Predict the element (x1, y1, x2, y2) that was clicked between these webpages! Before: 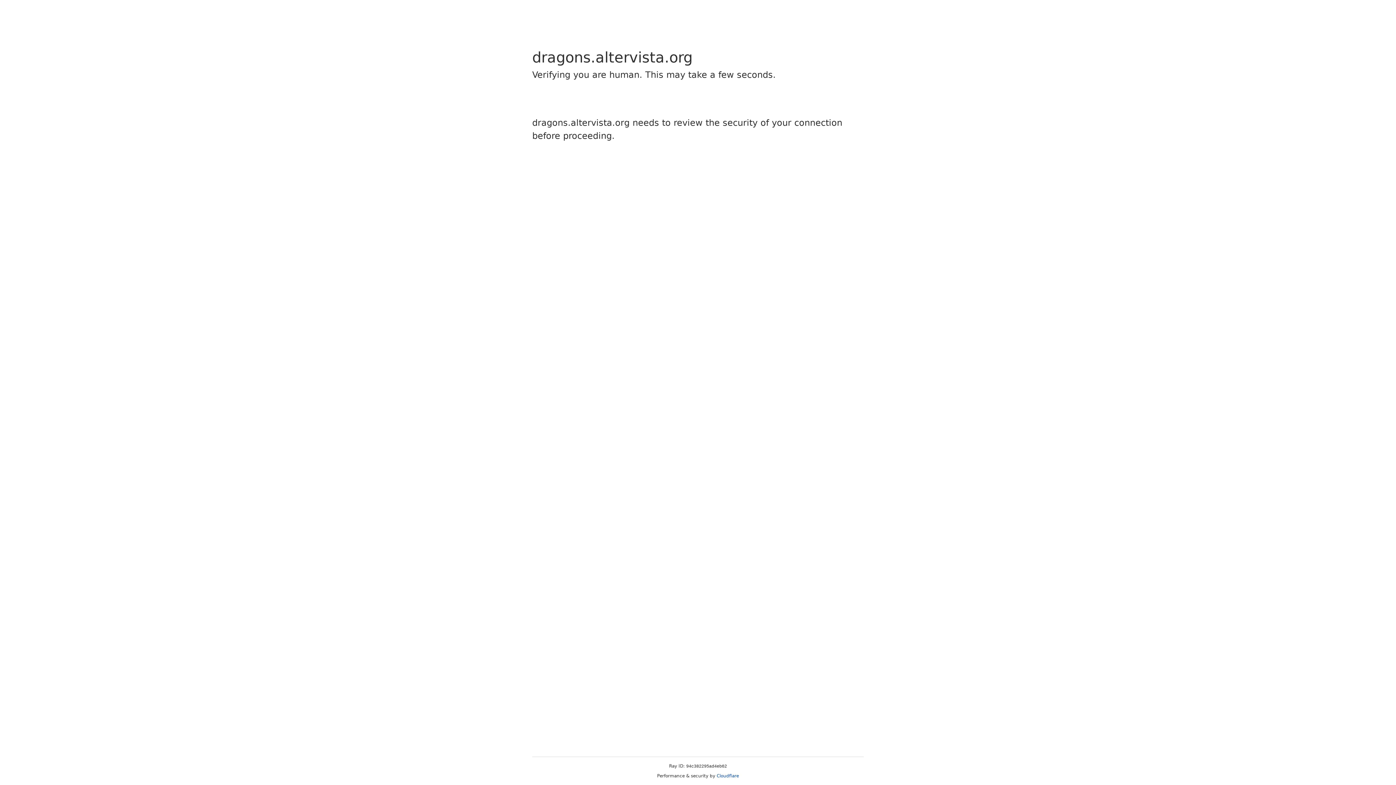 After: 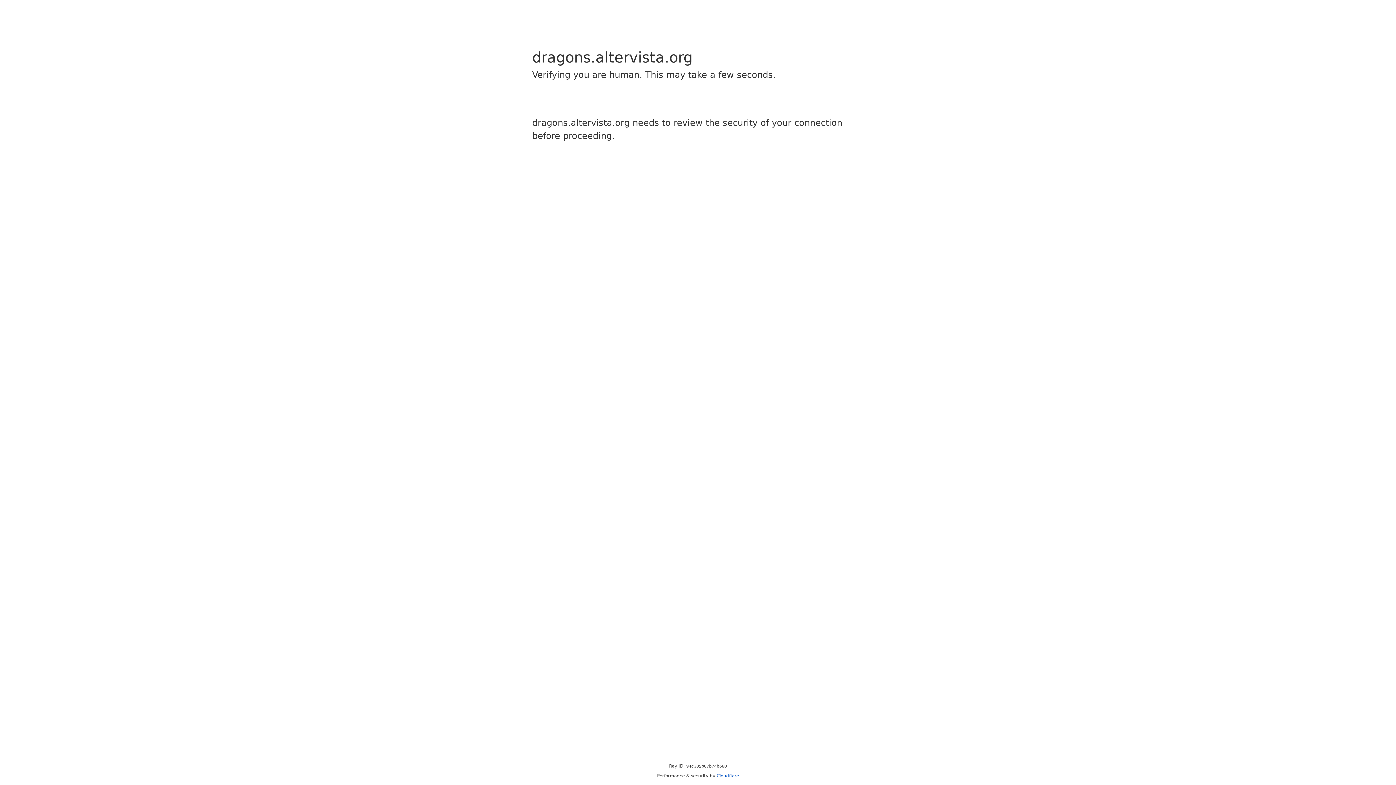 Action: bbox: (716, 773, 739, 778) label: Cloudflare